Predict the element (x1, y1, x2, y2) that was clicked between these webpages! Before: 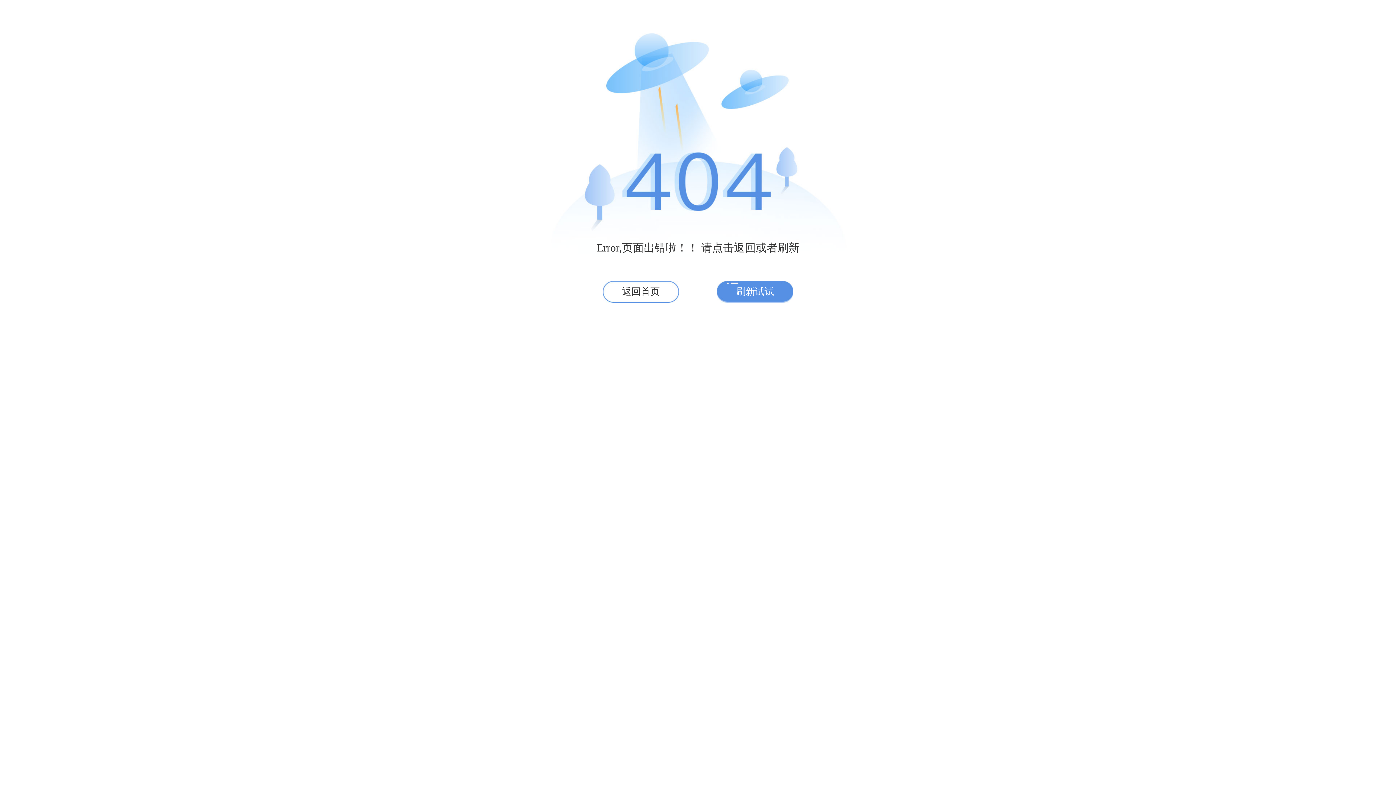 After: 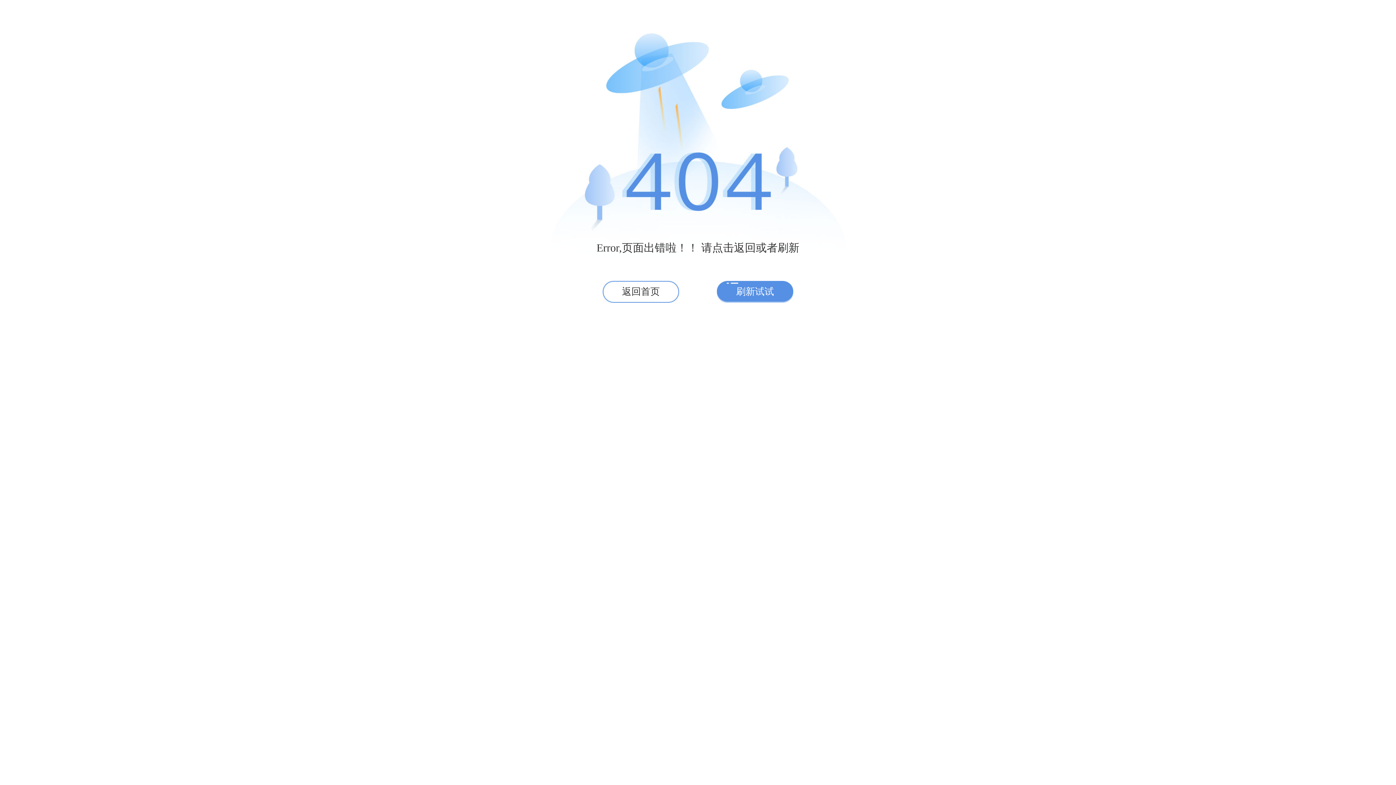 Action: bbox: (717, 281, 793, 302) label: 刷新试试